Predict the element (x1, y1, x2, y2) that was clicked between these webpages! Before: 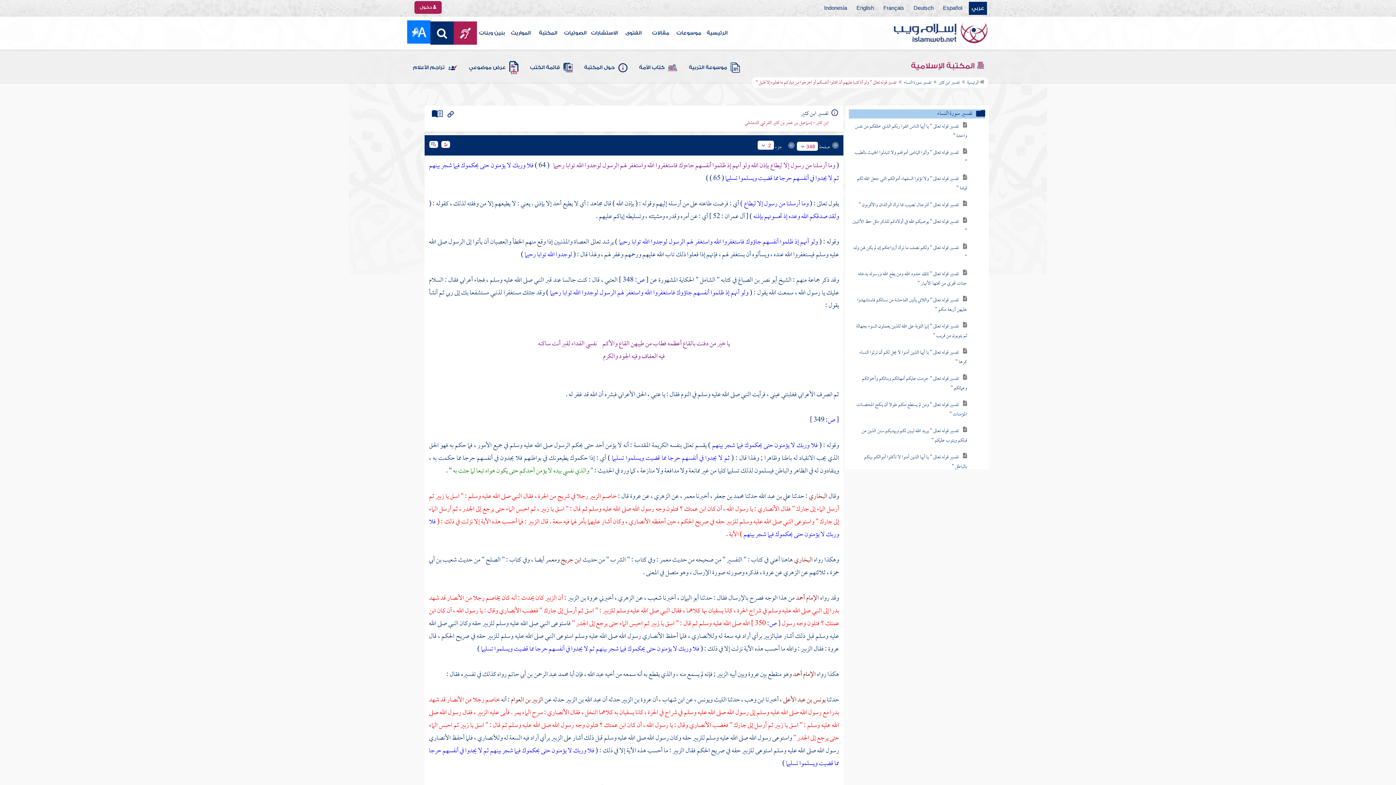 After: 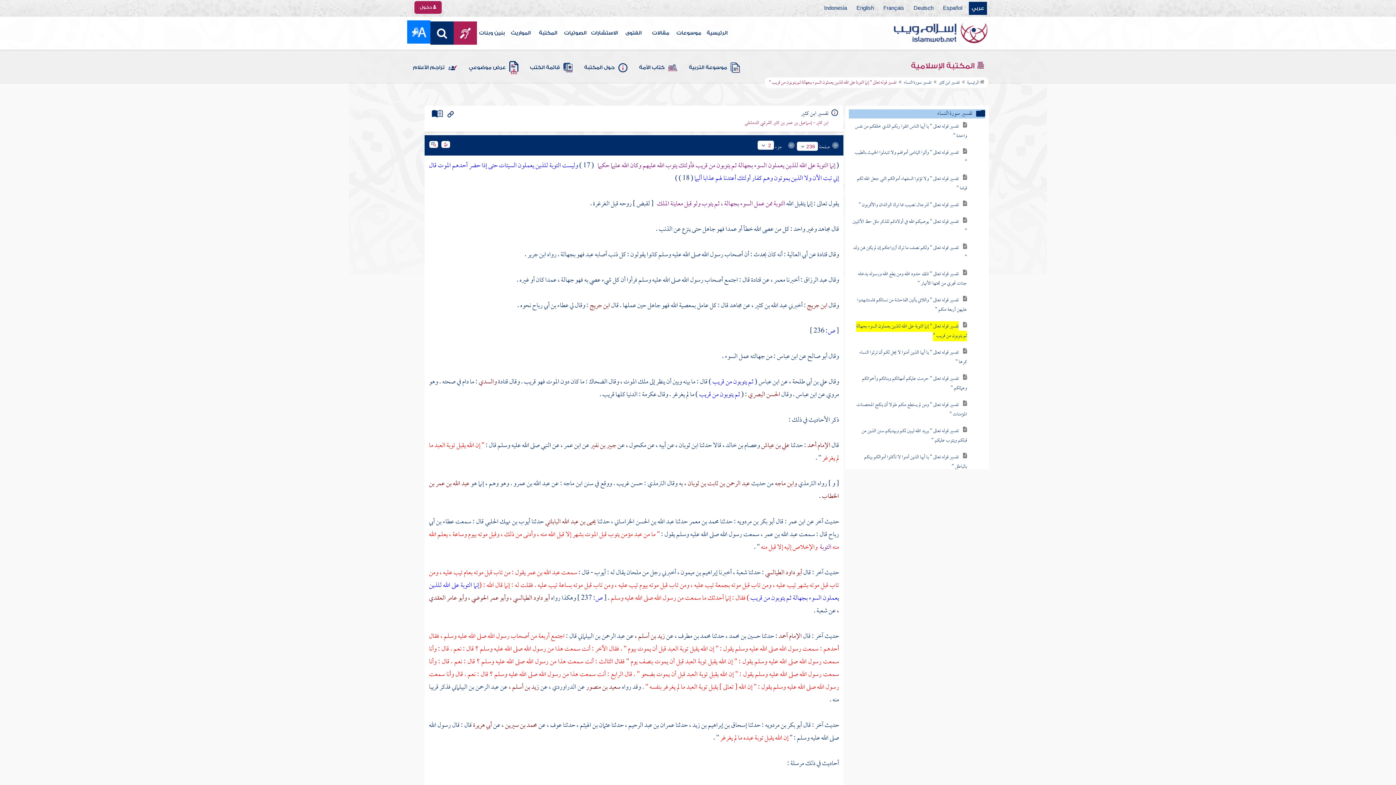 Action: label: تفسير قوله تعالى " إنما التوبة على الله للذين يعملون السوء بجهالة ثم يتوبون من قريب " bbox: (856, 324, 967, 344)